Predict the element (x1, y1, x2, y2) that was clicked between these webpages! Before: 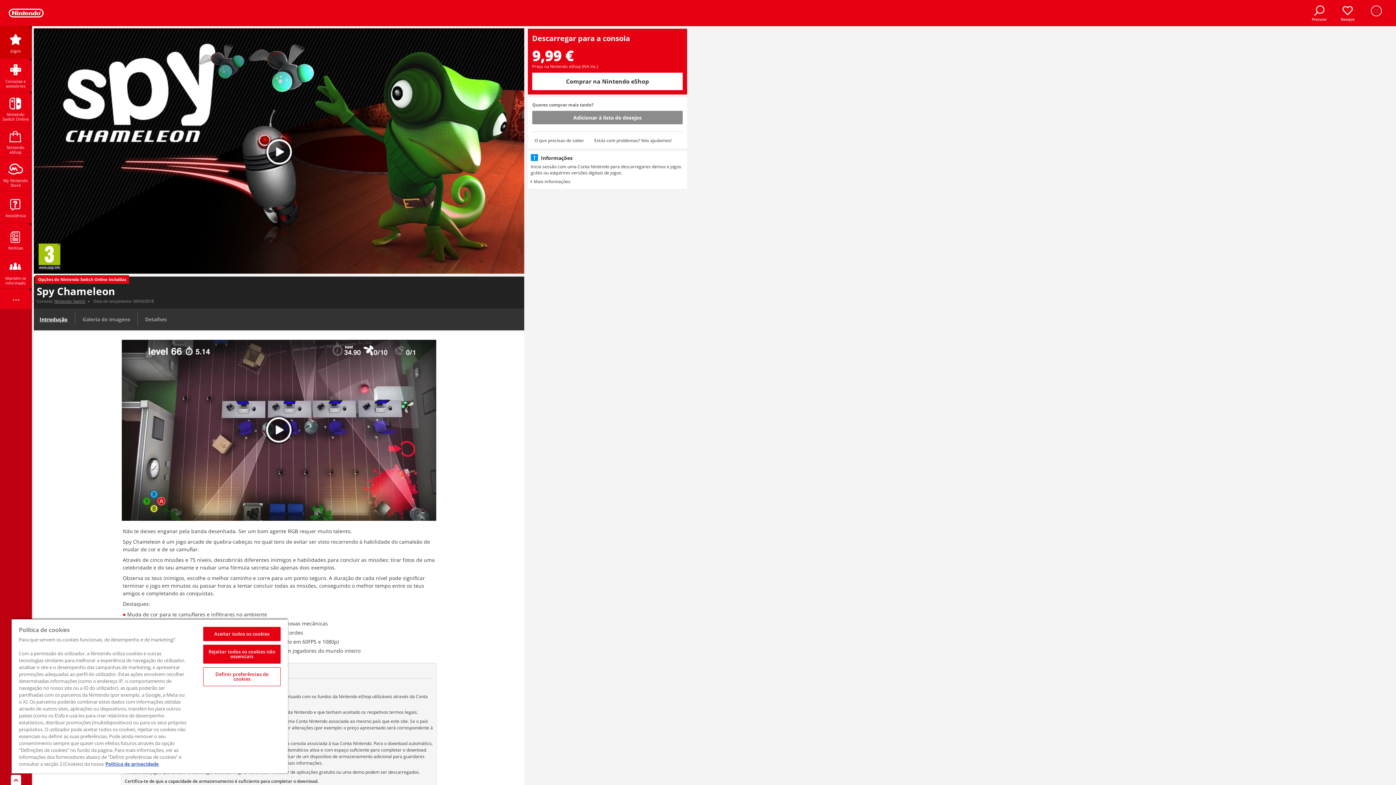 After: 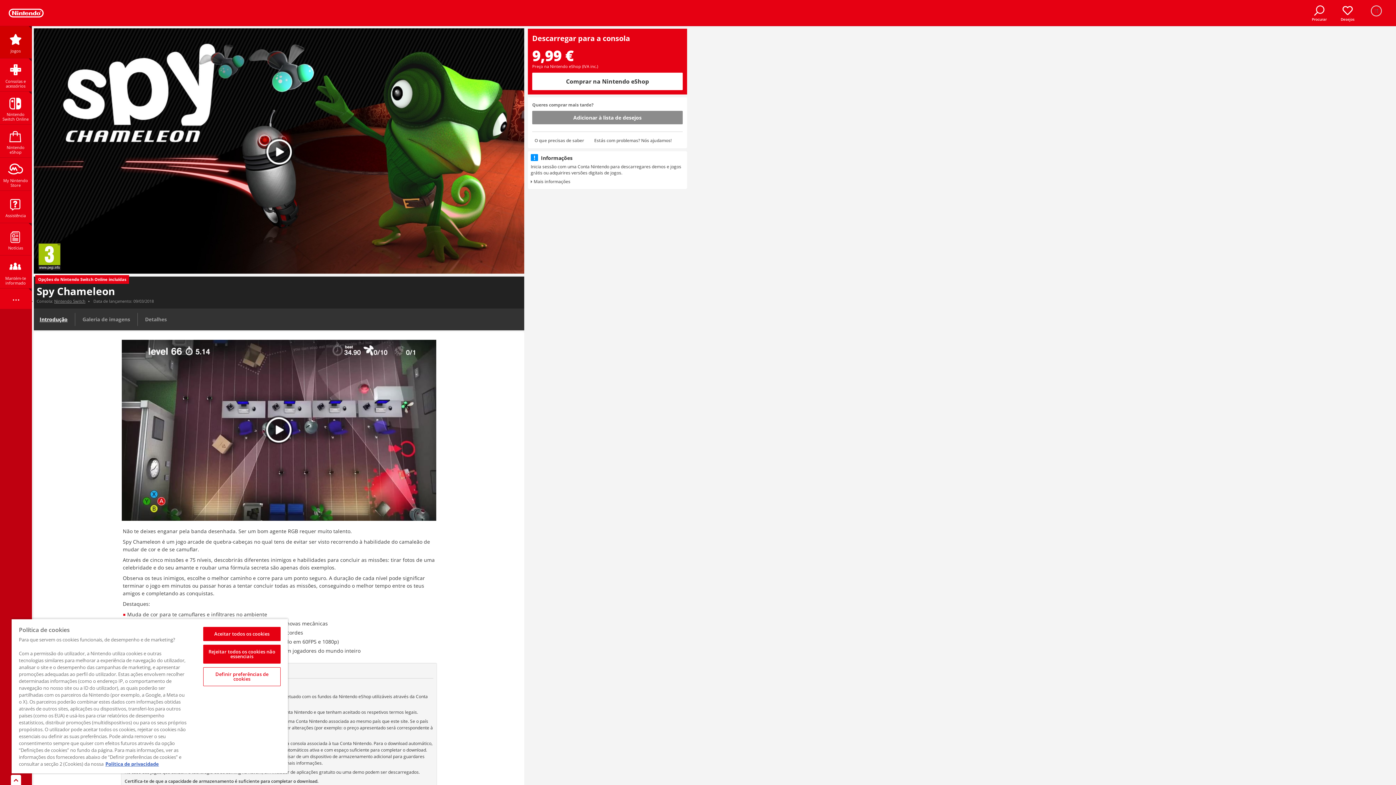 Action: bbox: (33, 310, 73, 328) label: Introdução